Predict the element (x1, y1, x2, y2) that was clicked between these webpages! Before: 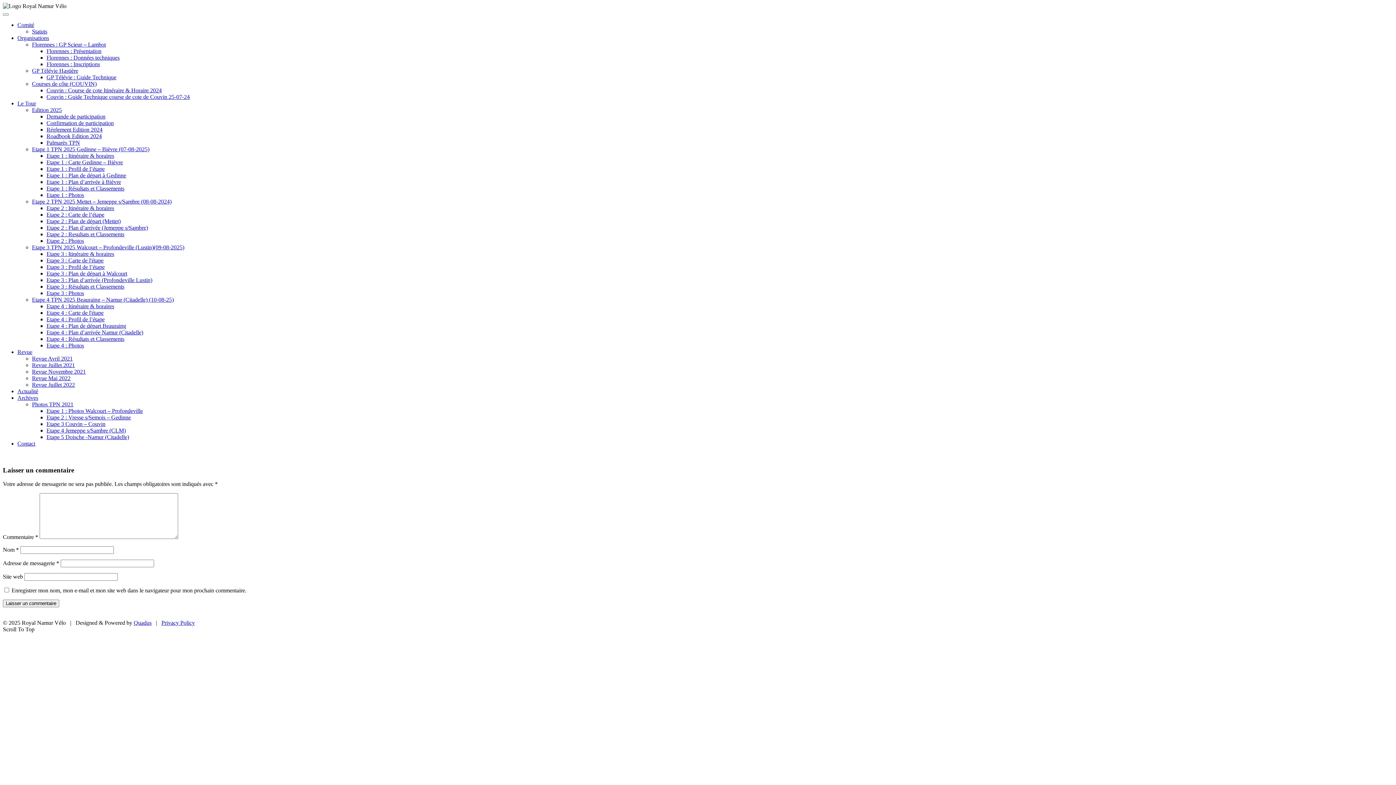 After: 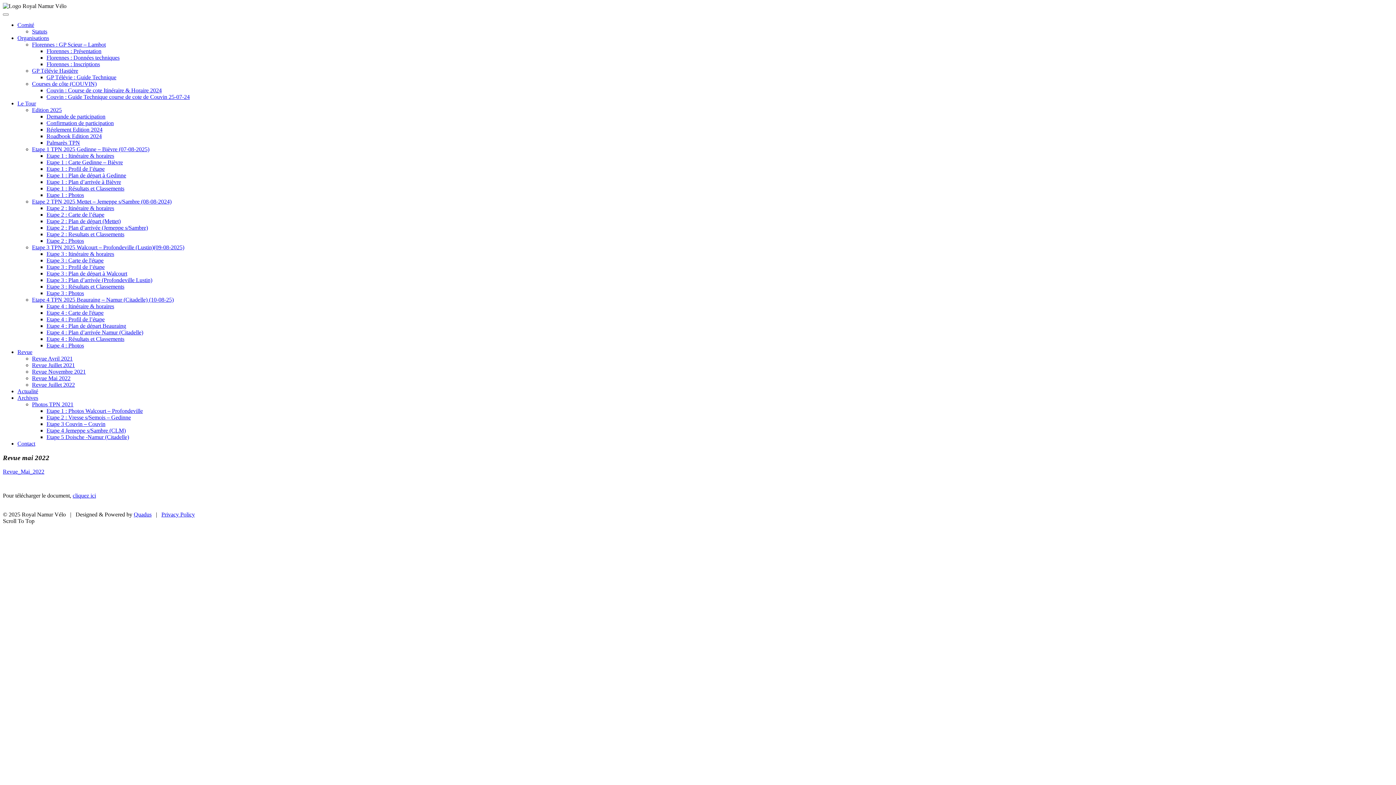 Action: bbox: (32, 375, 70, 381) label: Revue Mai 2022